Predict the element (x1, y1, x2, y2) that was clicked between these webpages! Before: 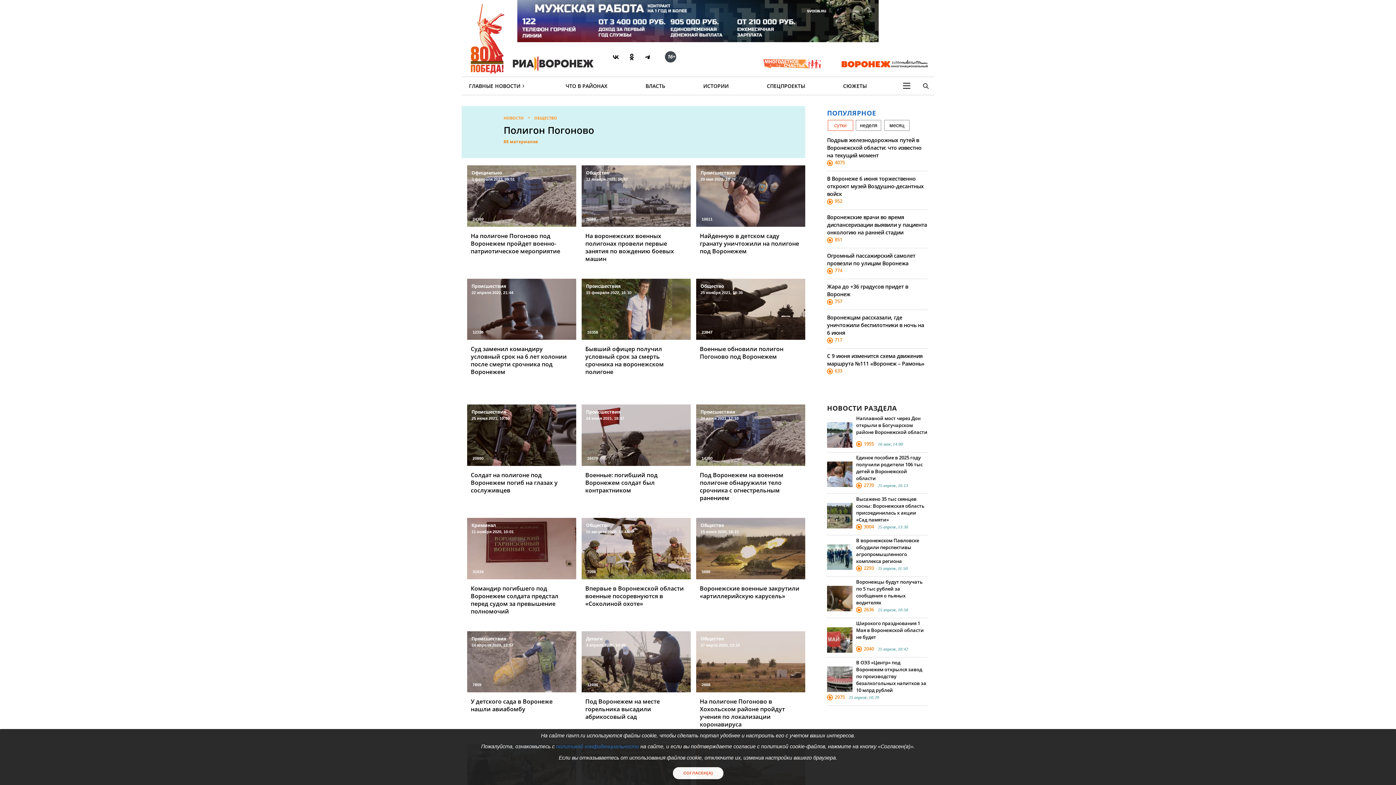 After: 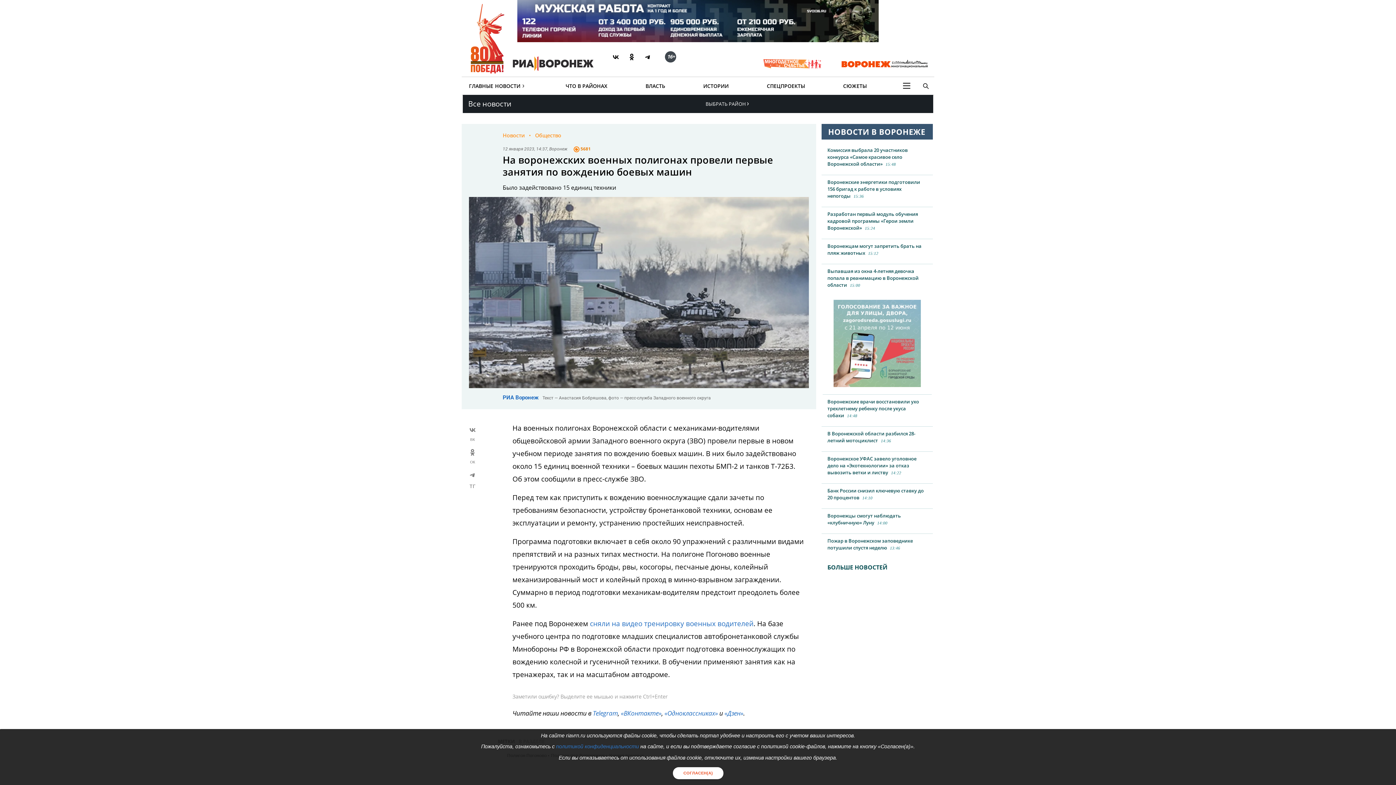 Action: bbox: (581, 165, 690, 262) label: Общество

12 января 2023, 14:37

5680
На воронежских военных полигонах провели первые занятия по вождению боевых машин